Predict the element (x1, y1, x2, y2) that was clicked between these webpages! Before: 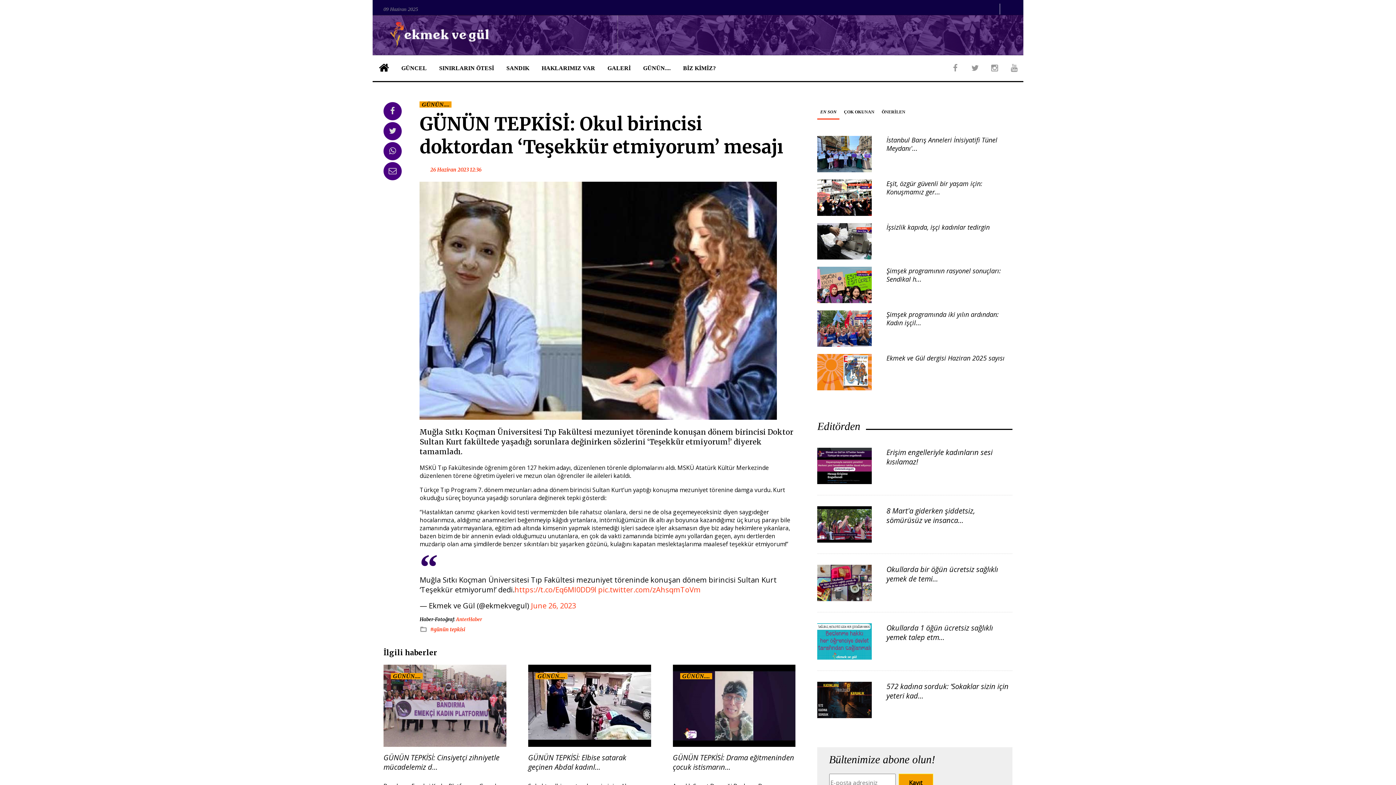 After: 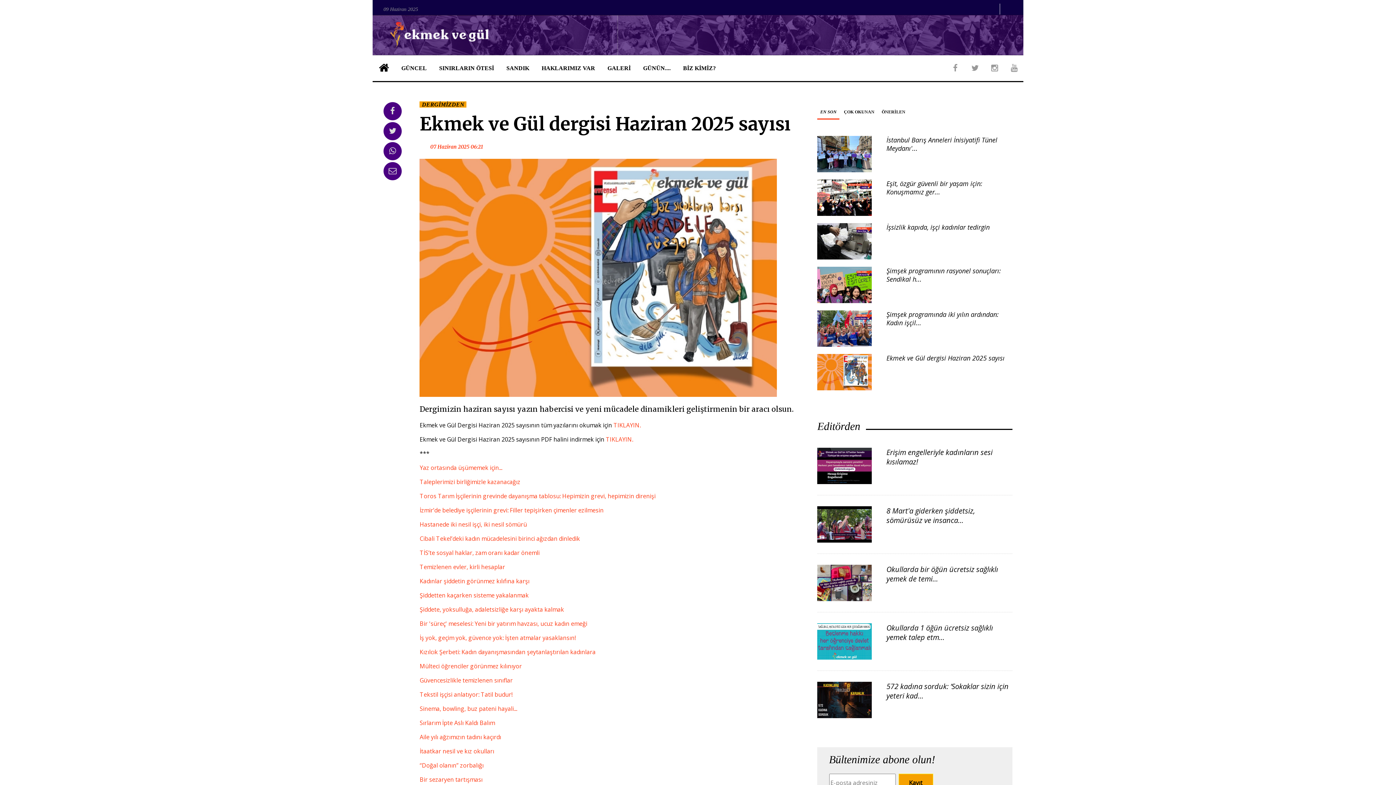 Action: label: Ekmek ve Gül dergisi Haziran 2025 sayısı bbox: (886, 353, 1004, 362)